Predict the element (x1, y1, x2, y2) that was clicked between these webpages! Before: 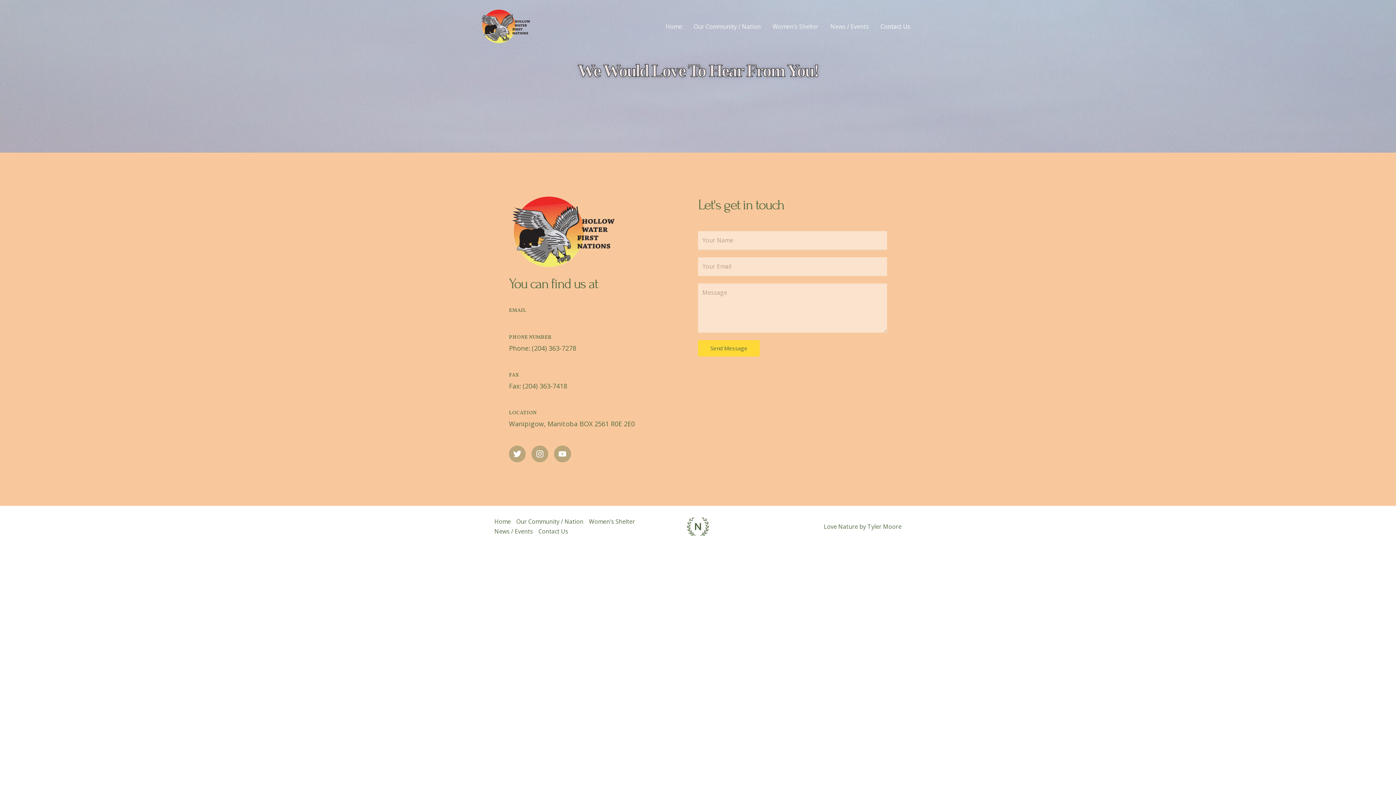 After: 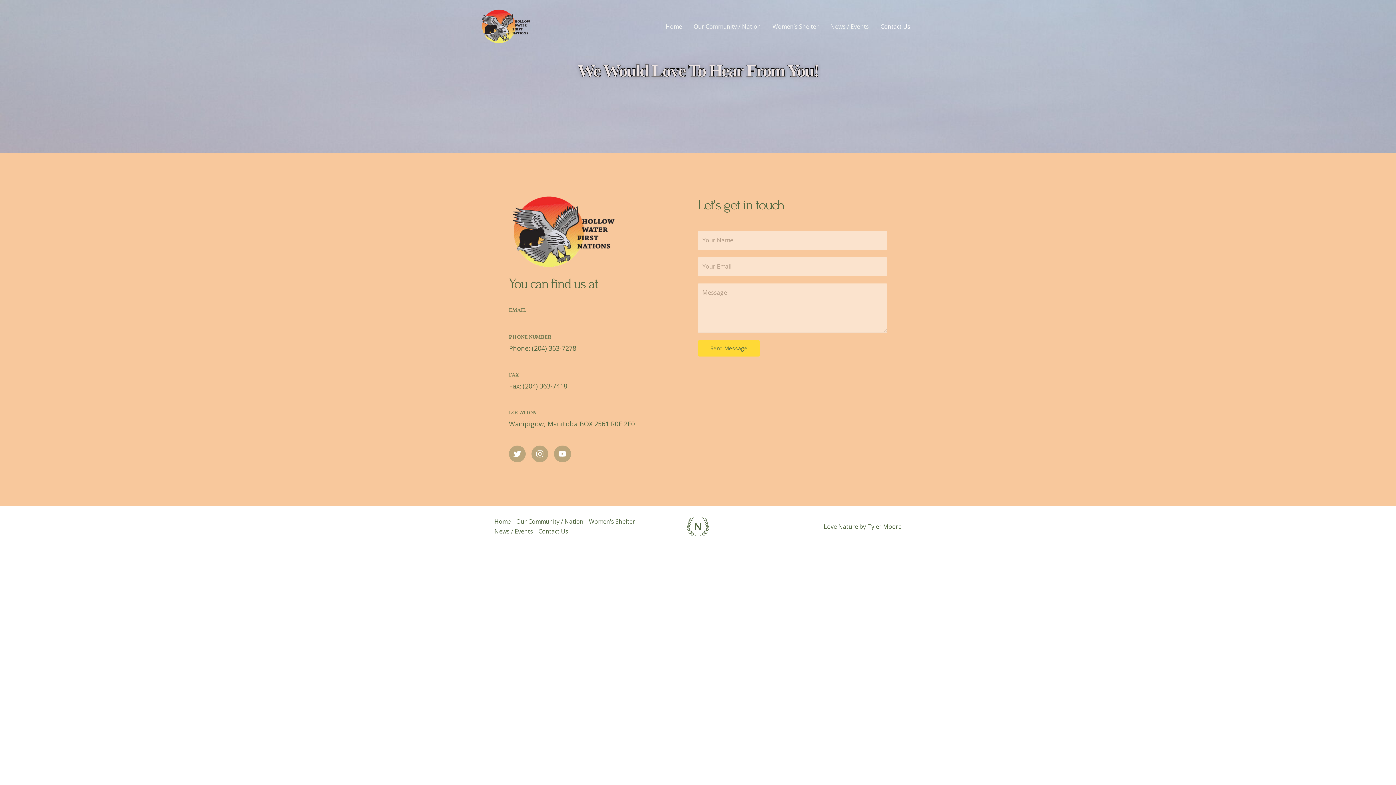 Action: label: Contact Us bbox: (538, 526, 573, 536)